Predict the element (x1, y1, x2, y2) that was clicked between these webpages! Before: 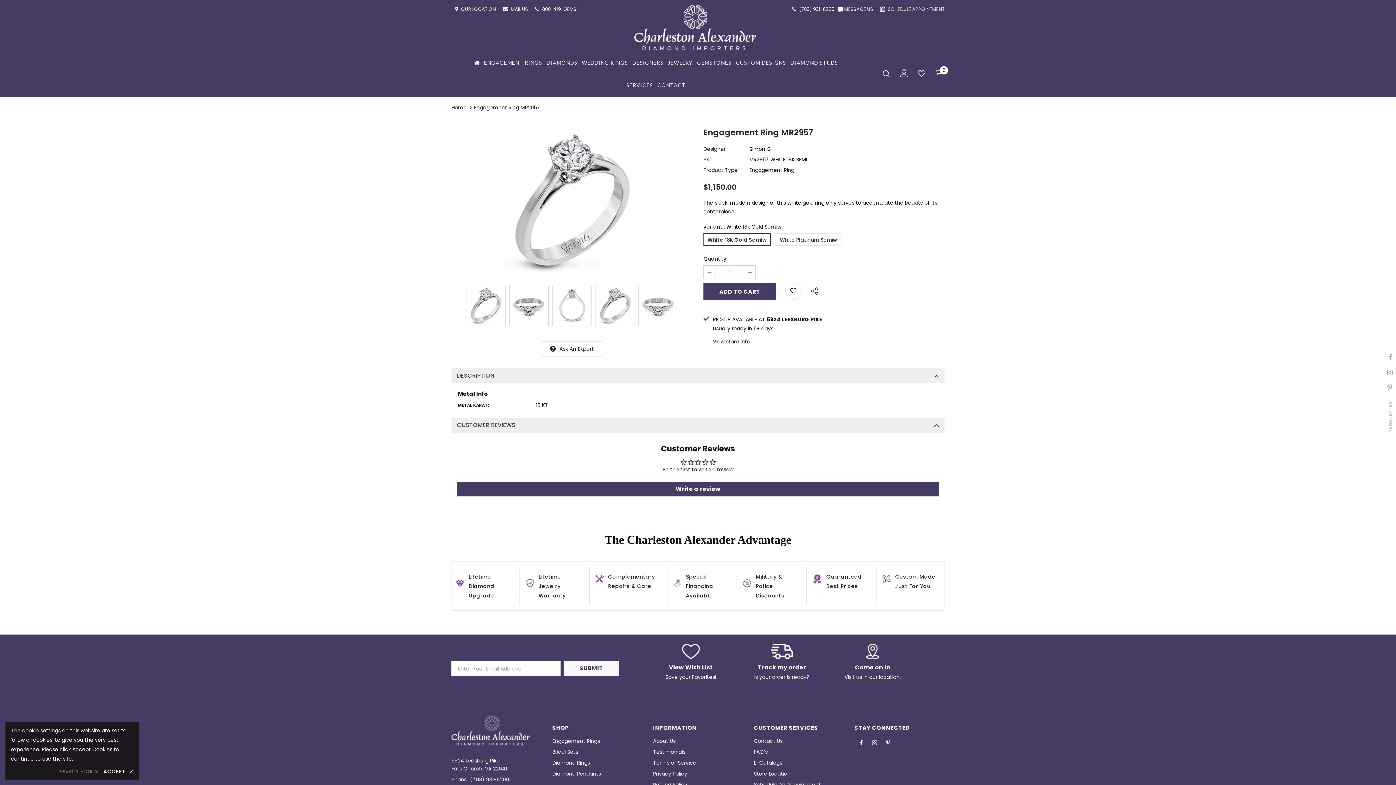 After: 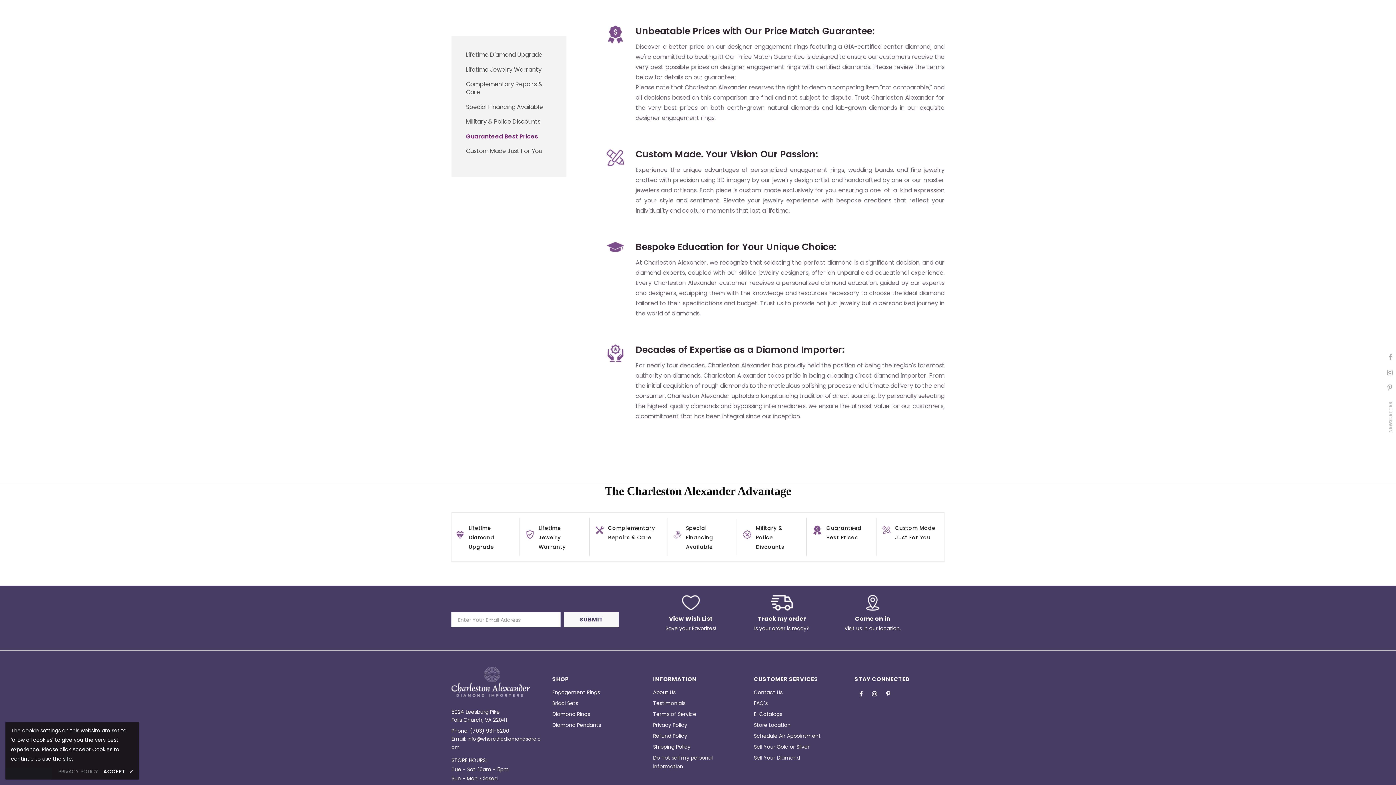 Action: label: Guaranteed Best Prices bbox: (812, 567, 870, 595)